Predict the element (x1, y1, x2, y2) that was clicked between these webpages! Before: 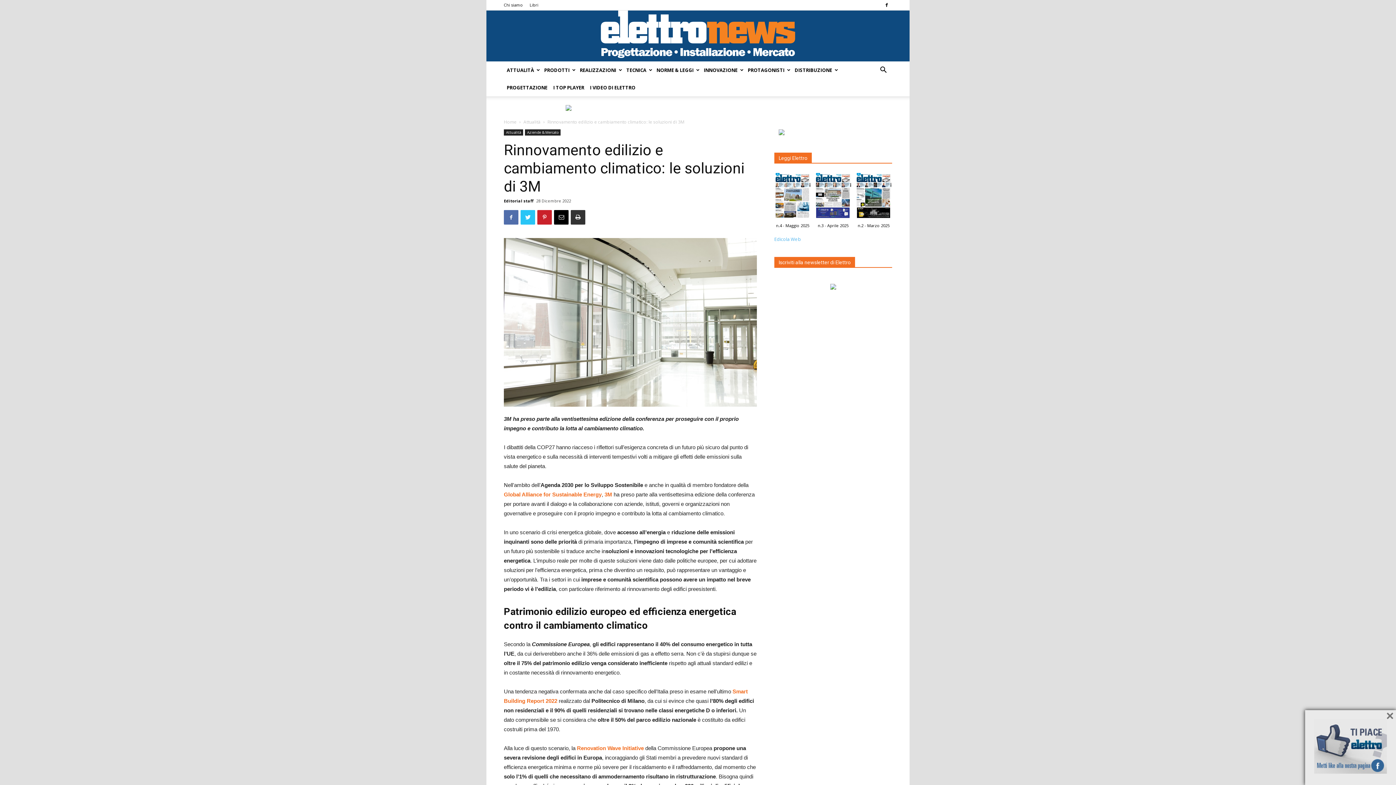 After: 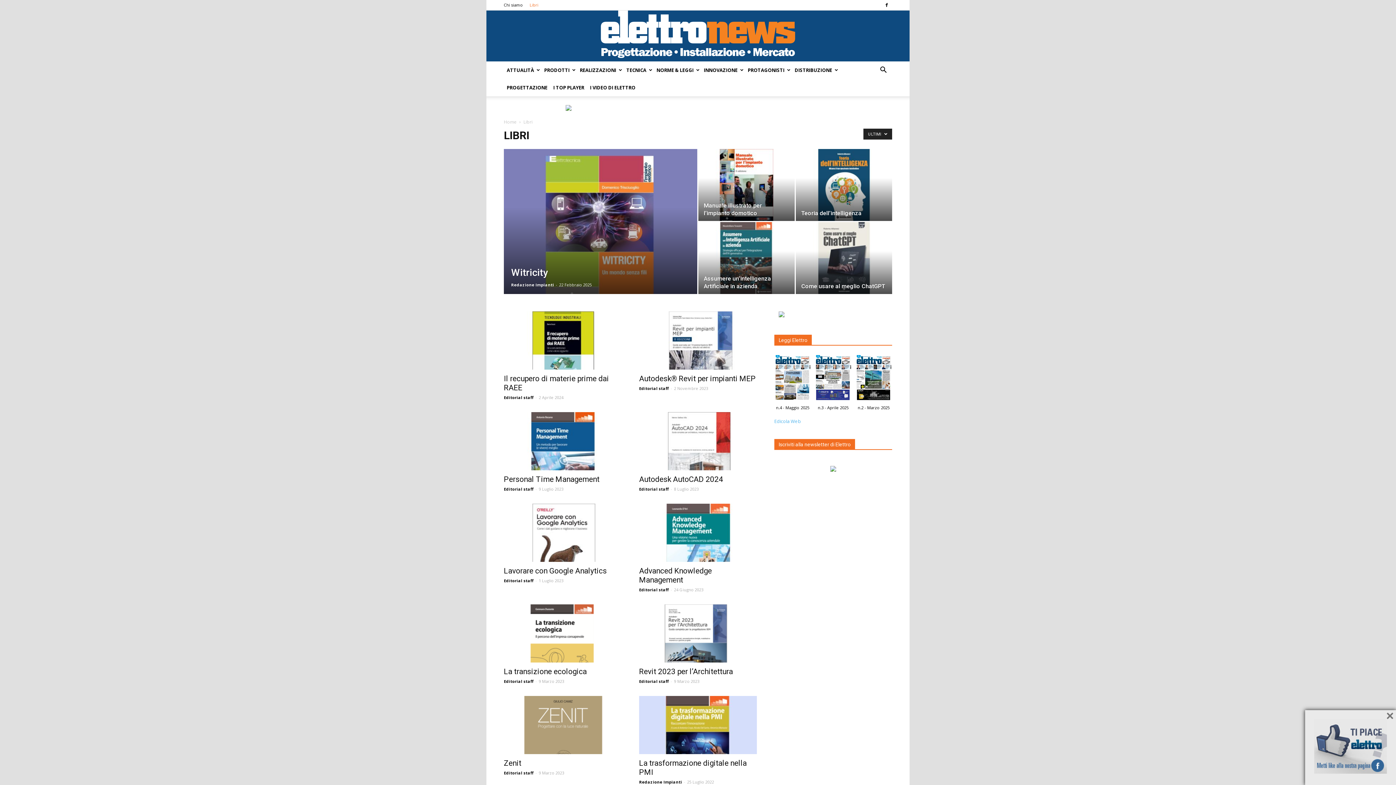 Action: bbox: (529, 2, 538, 7) label: Libri